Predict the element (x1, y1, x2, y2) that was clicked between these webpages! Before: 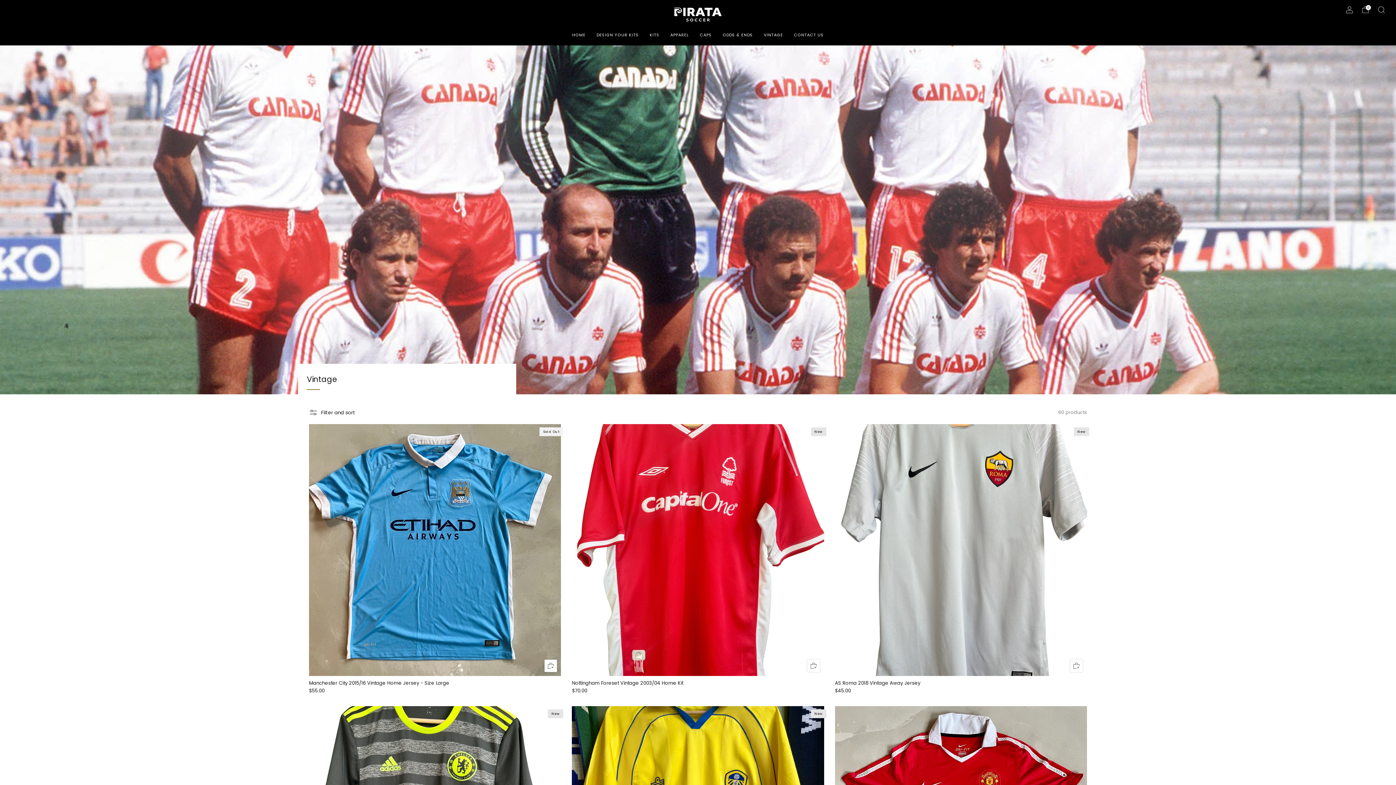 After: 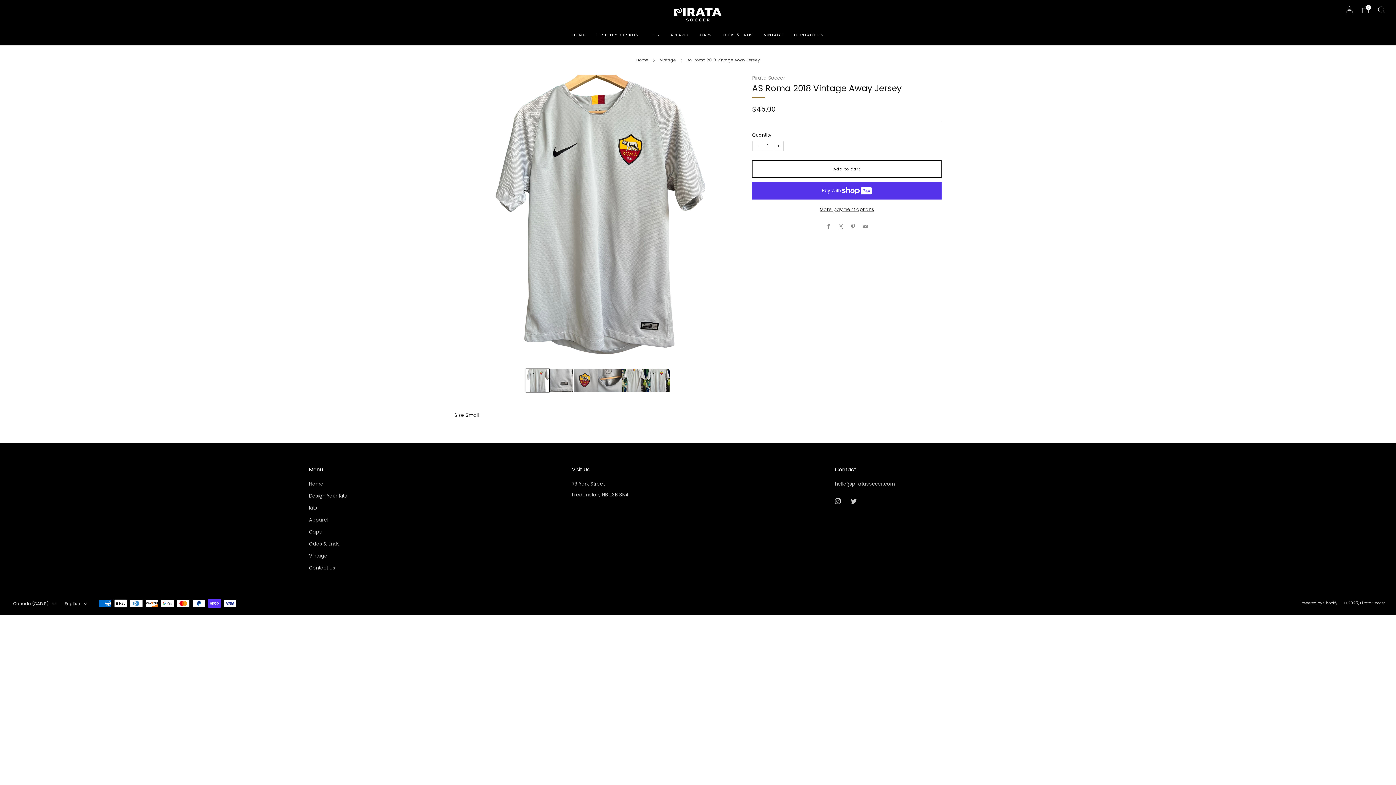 Action: bbox: (835, 424, 1087, 676)